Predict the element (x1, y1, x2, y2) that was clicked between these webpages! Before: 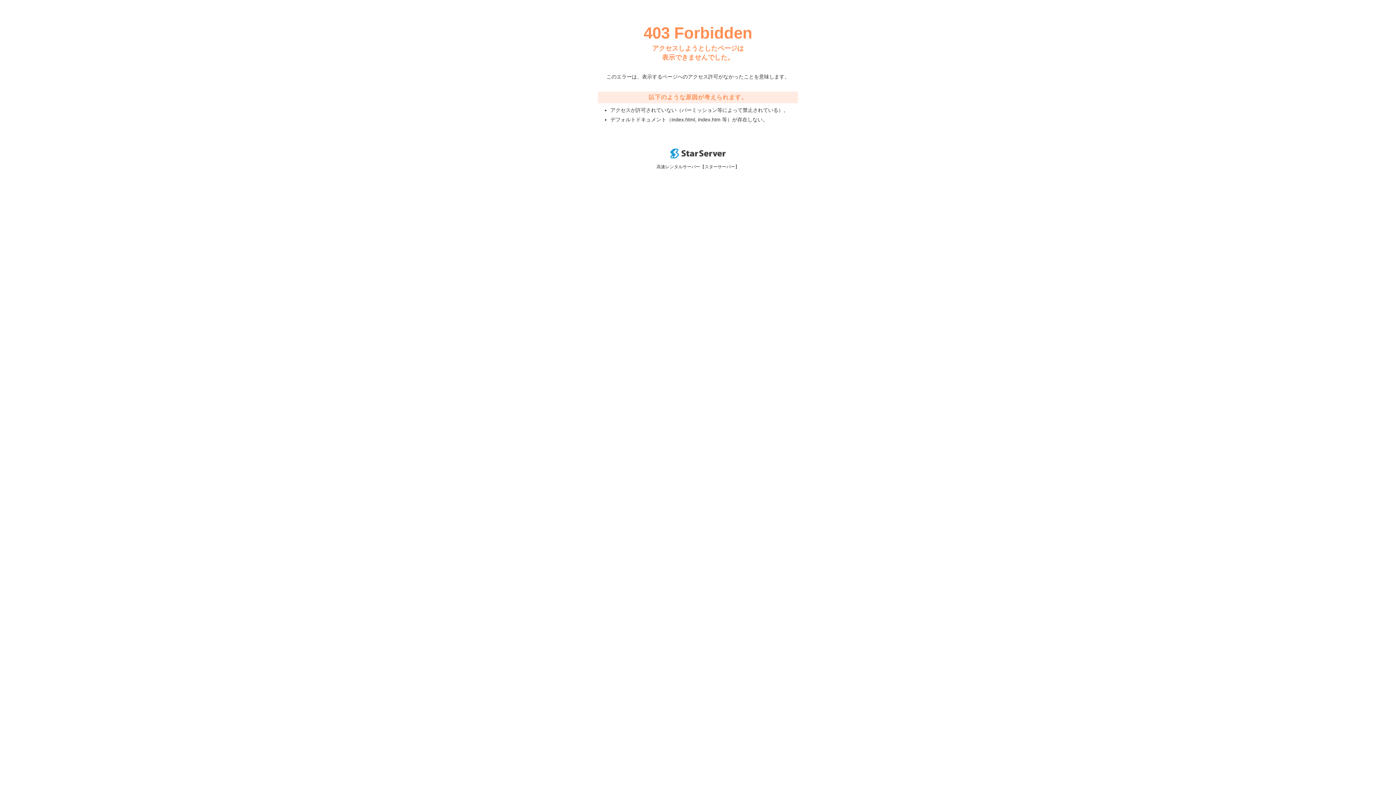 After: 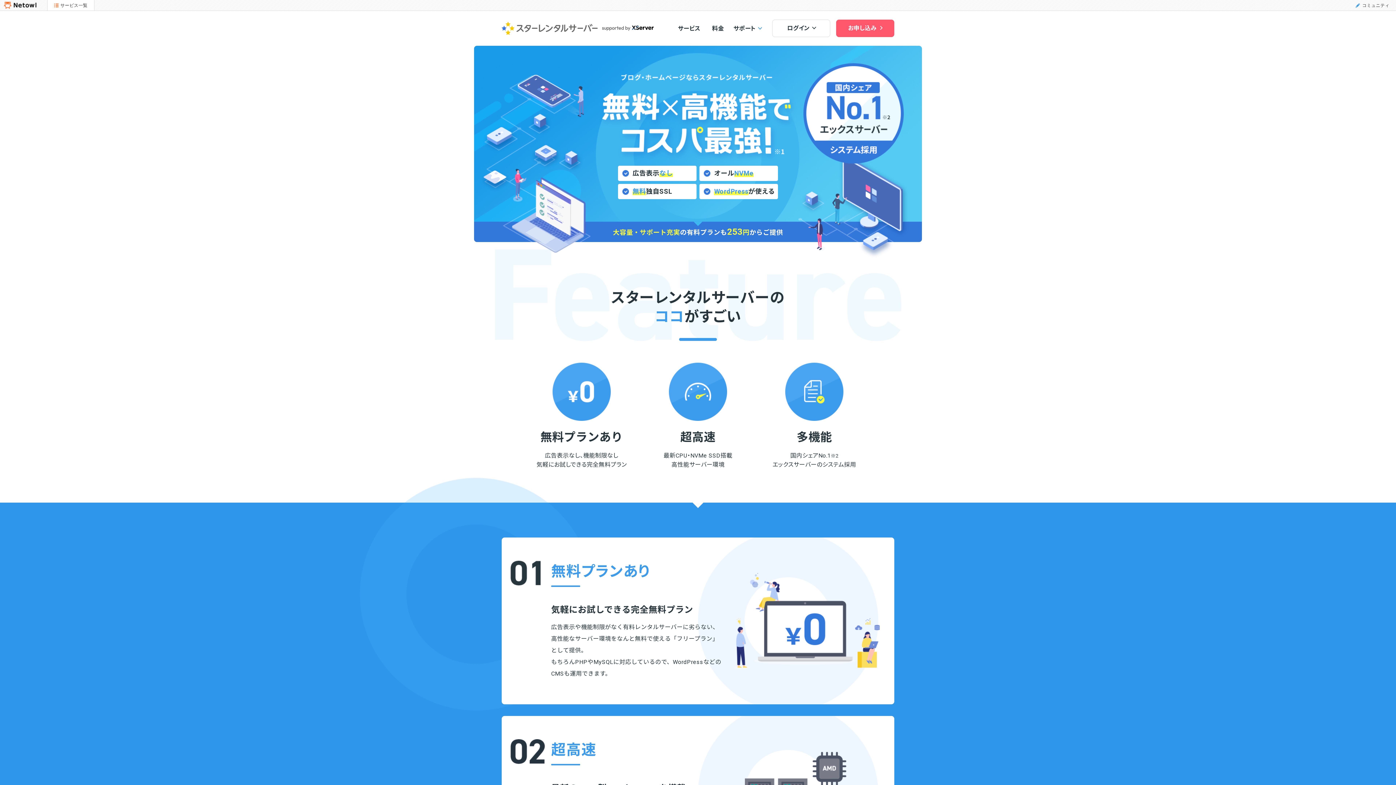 Action: bbox: (670, 153, 725, 159)